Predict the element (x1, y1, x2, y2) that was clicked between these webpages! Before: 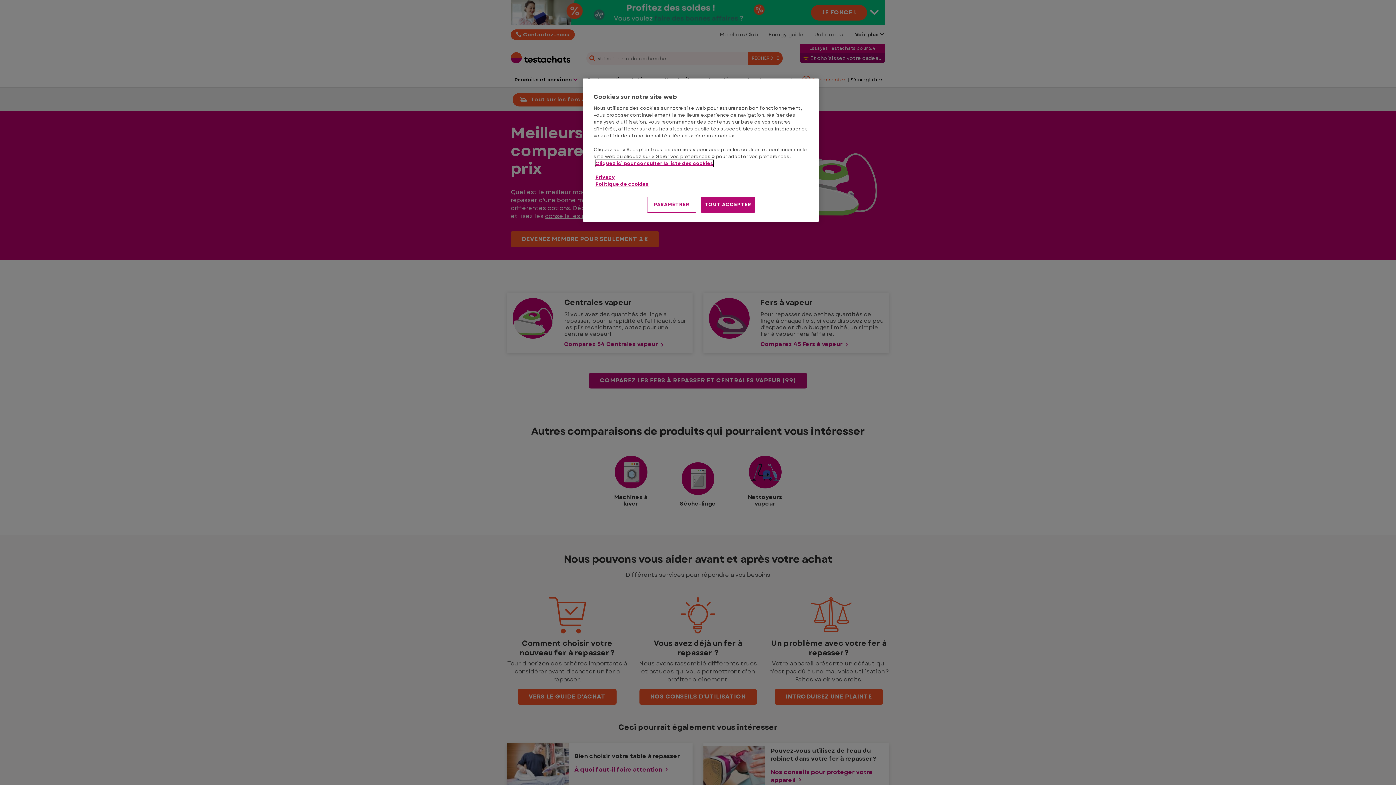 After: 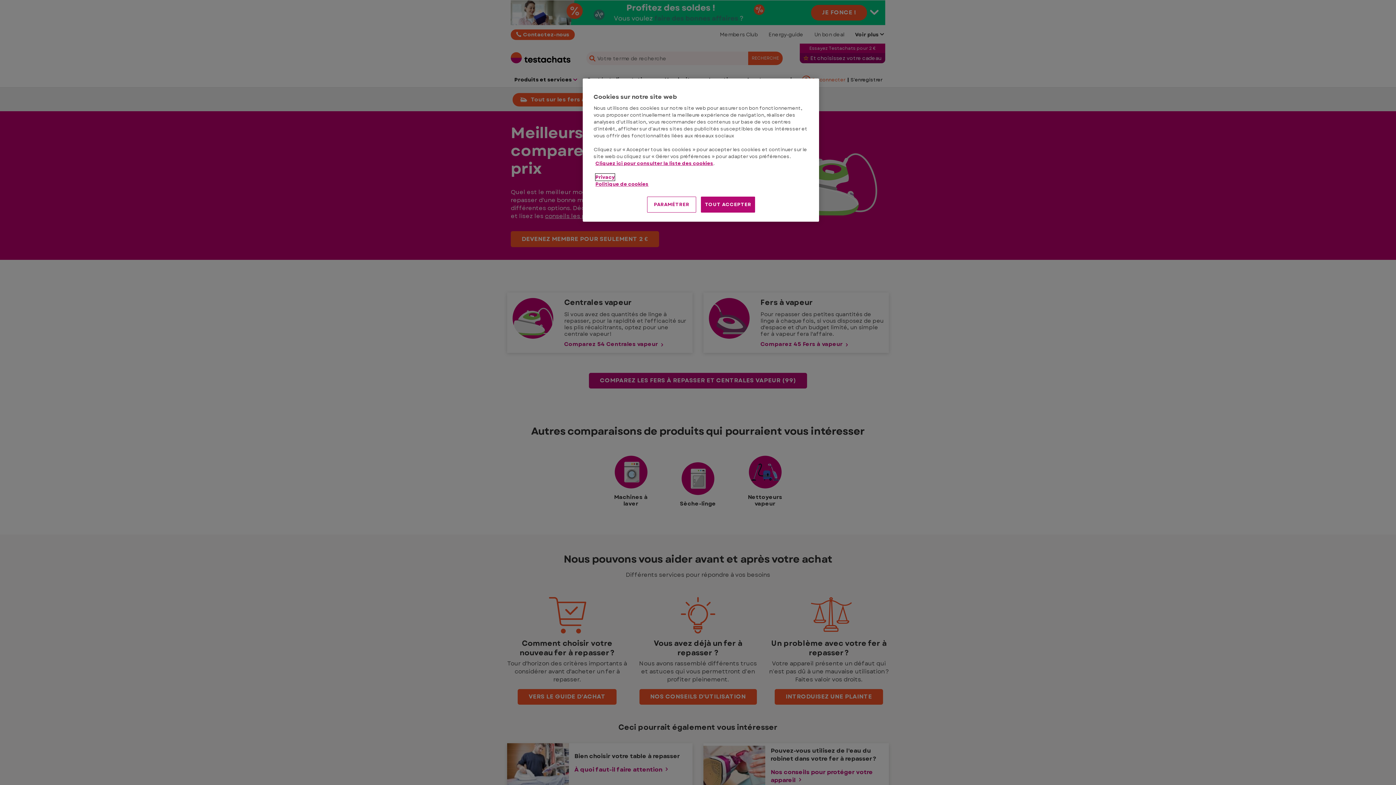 Action: label: Privacy bbox: (595, 173, 614, 180)